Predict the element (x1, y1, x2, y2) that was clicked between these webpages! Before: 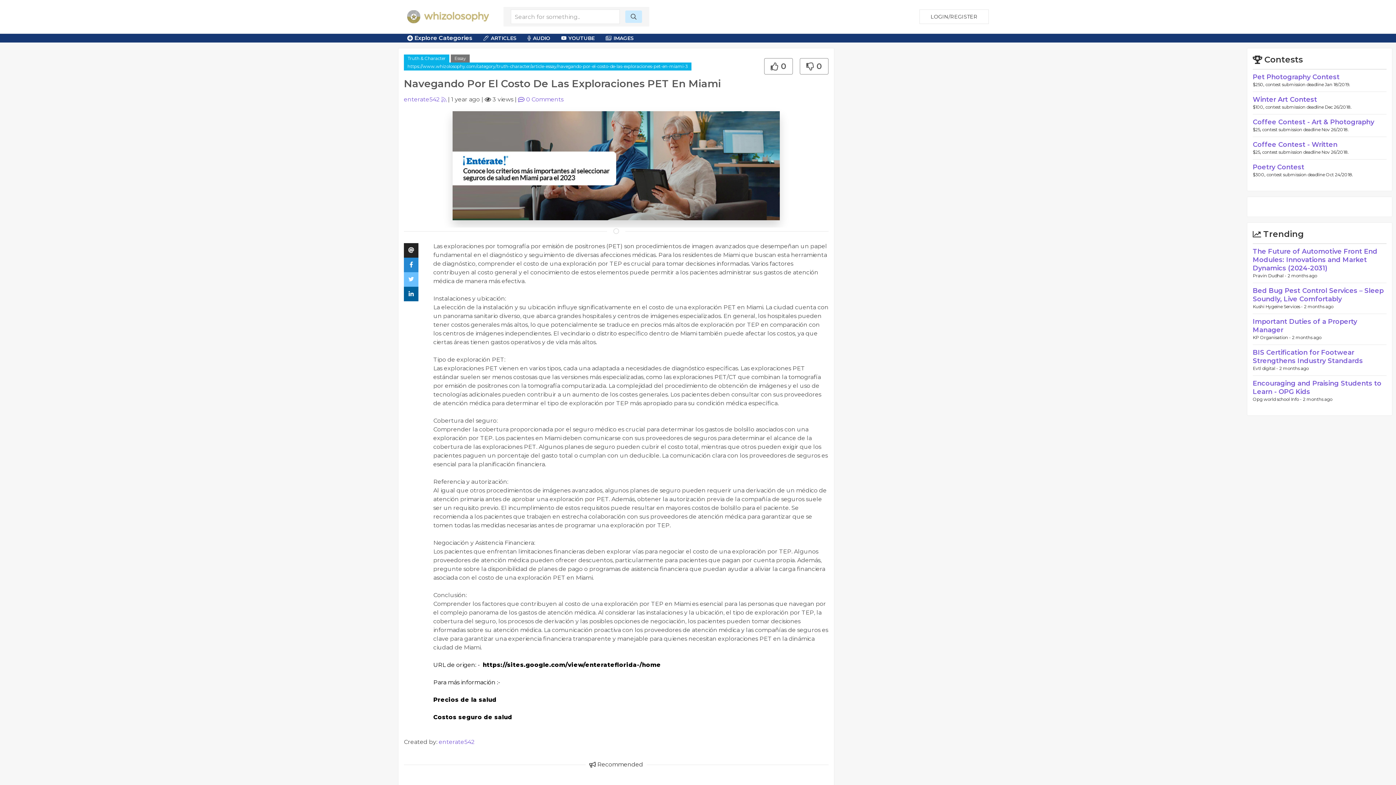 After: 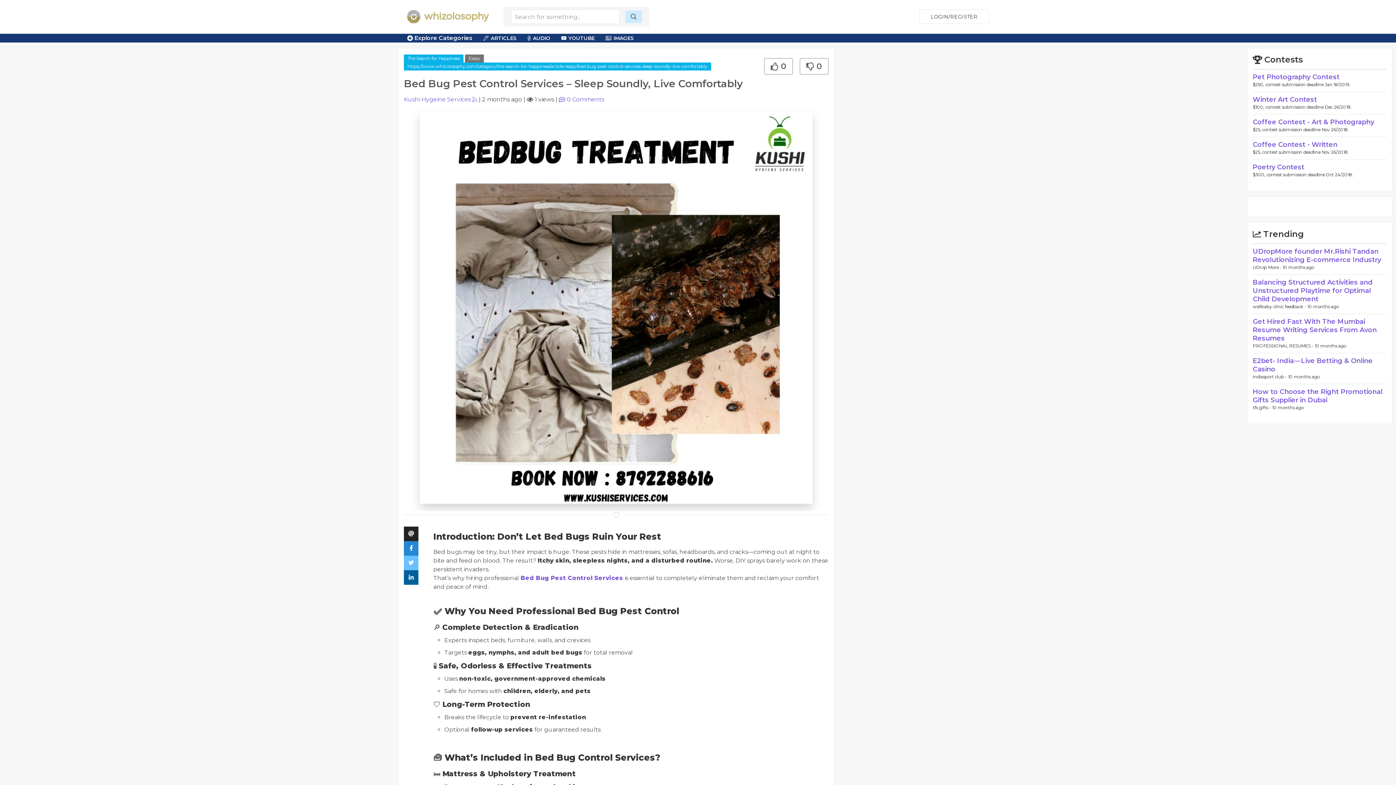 Action: bbox: (1253, 286, 1384, 303) label: Bed Bug Pest Control Services – Sleep Soundly, Live Comfortably